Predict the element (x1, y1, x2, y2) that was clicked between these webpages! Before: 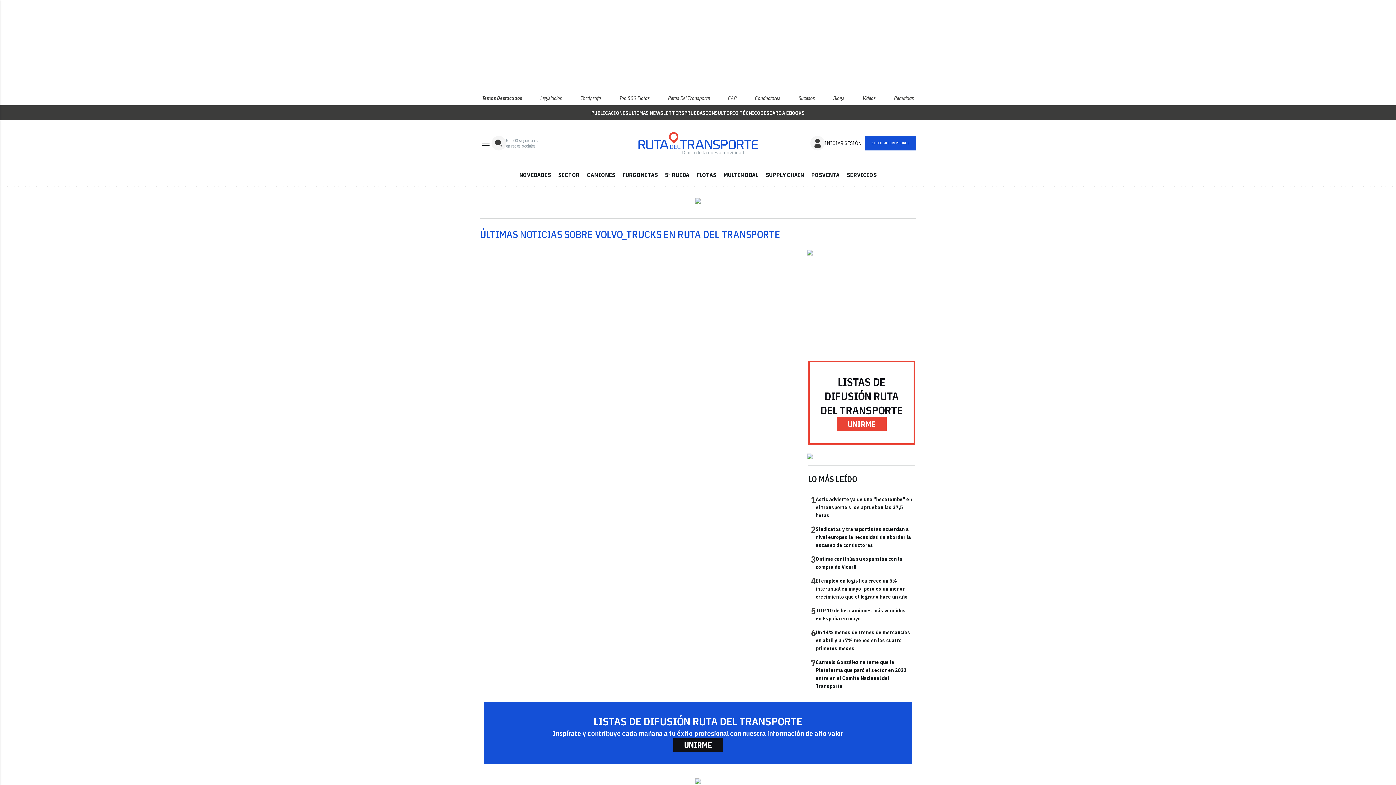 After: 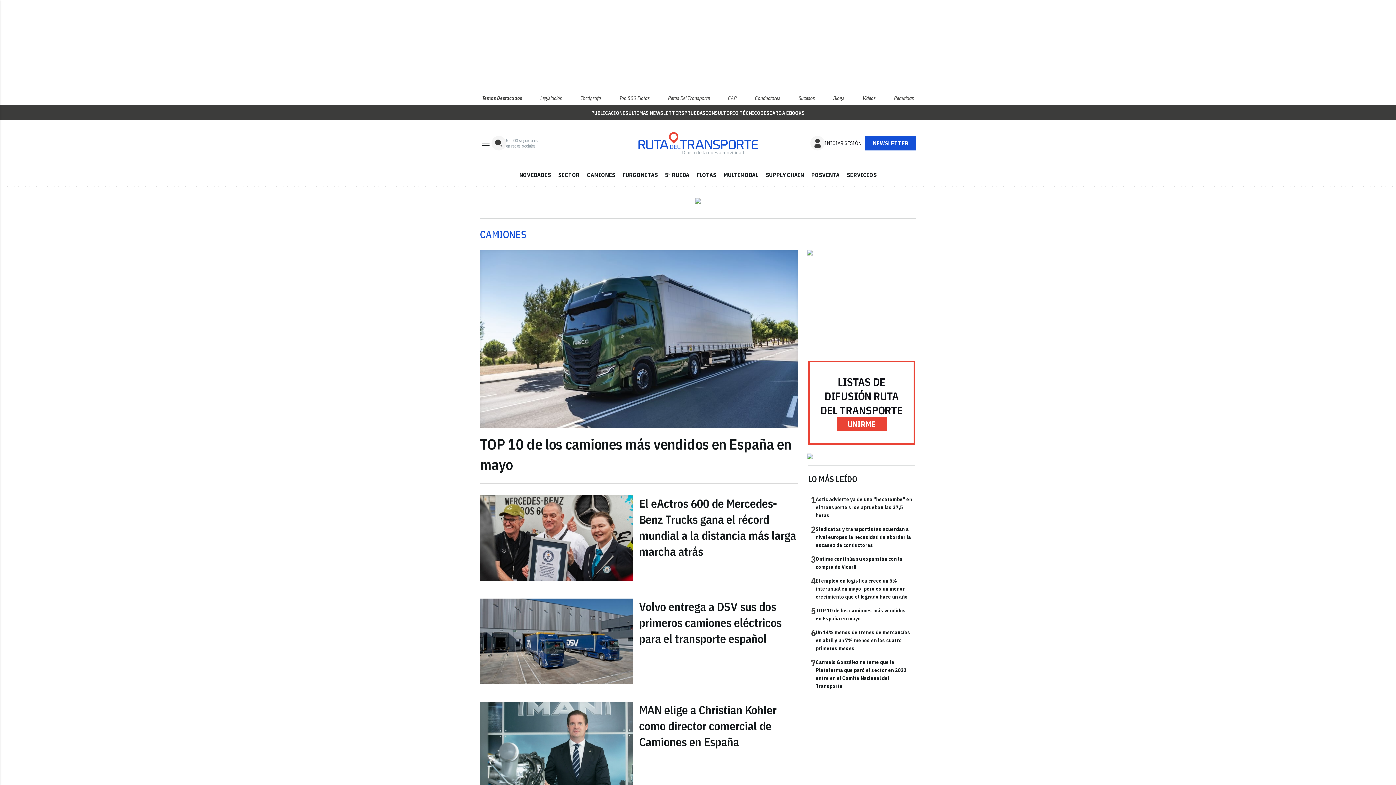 Action: bbox: (583, 166, 619, 183) label: CAMIONES